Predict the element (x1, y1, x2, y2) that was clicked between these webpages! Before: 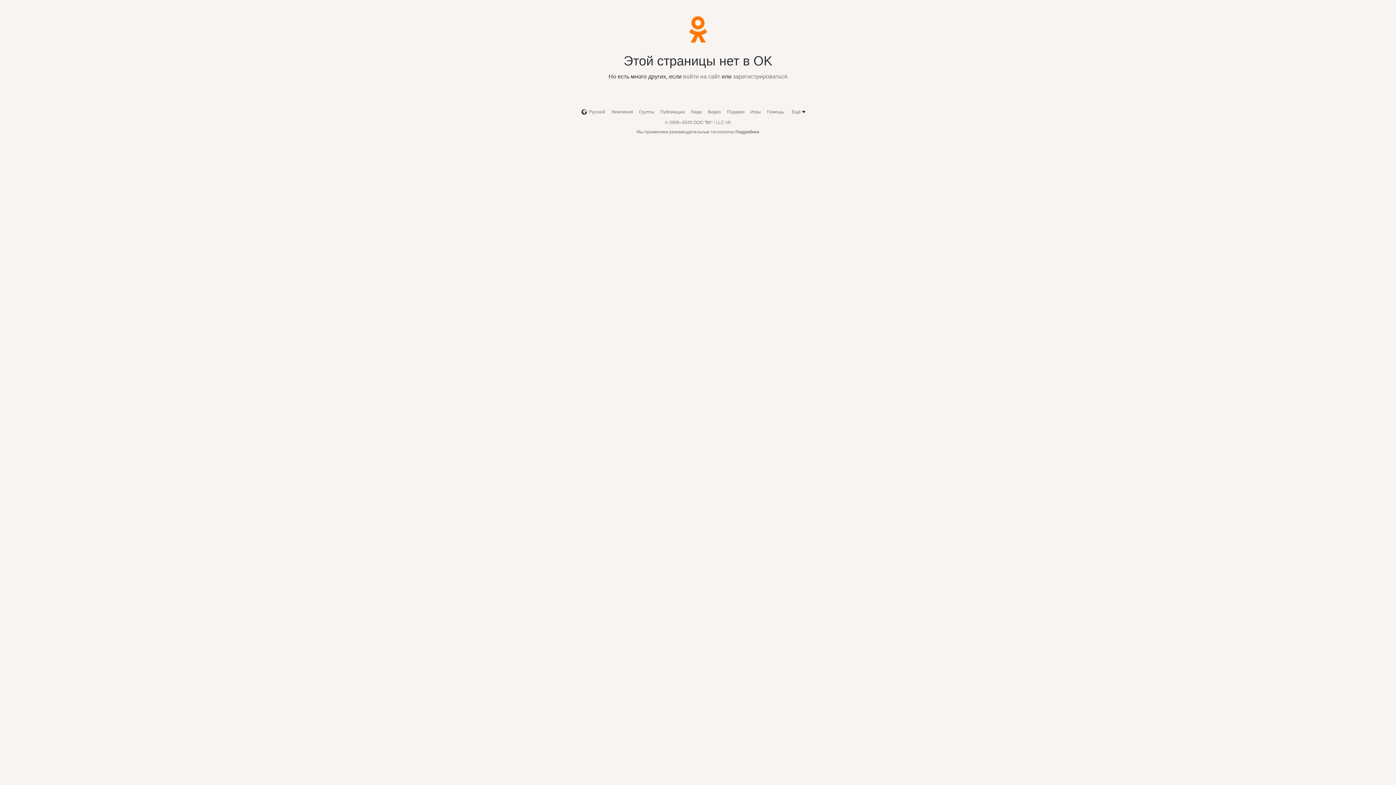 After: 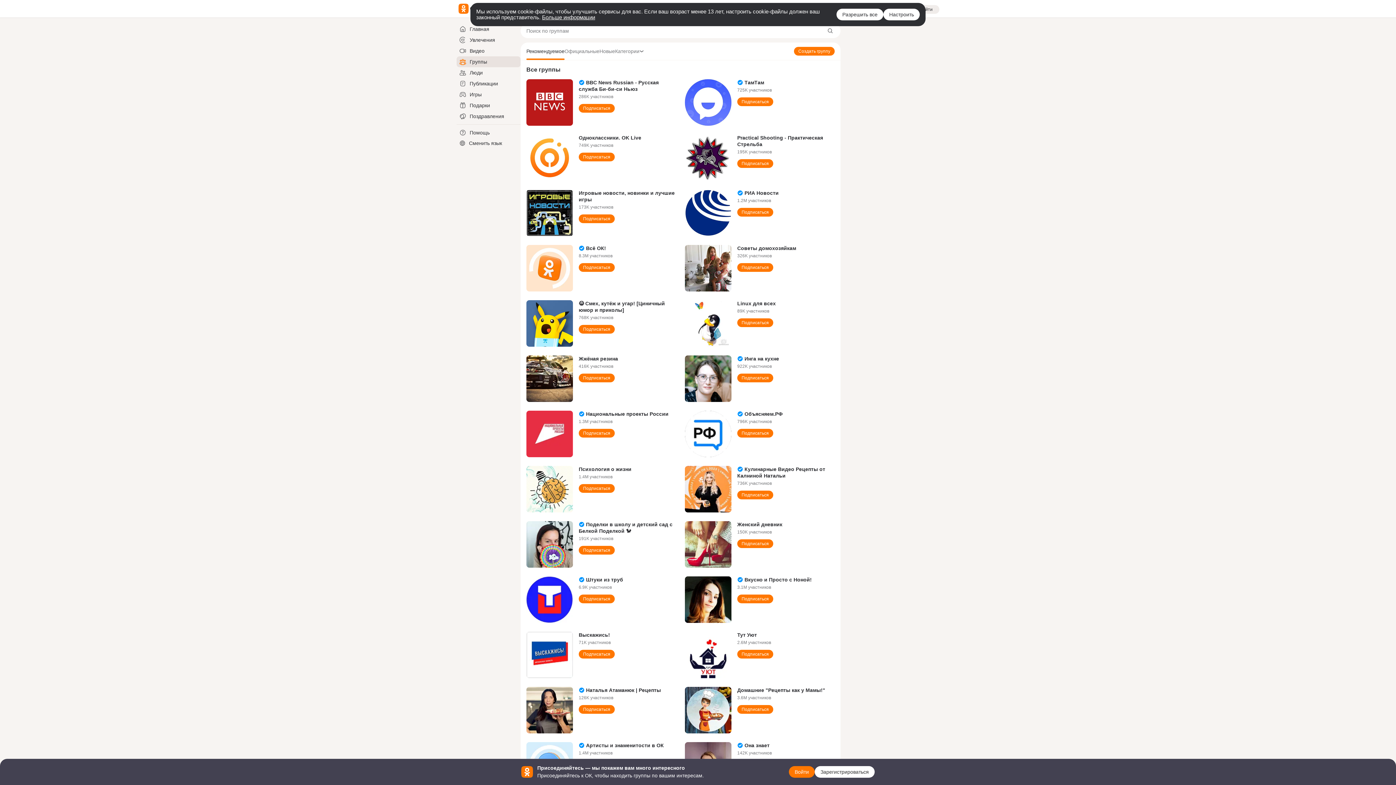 Action: label: Группы bbox: (639, 109, 654, 114)